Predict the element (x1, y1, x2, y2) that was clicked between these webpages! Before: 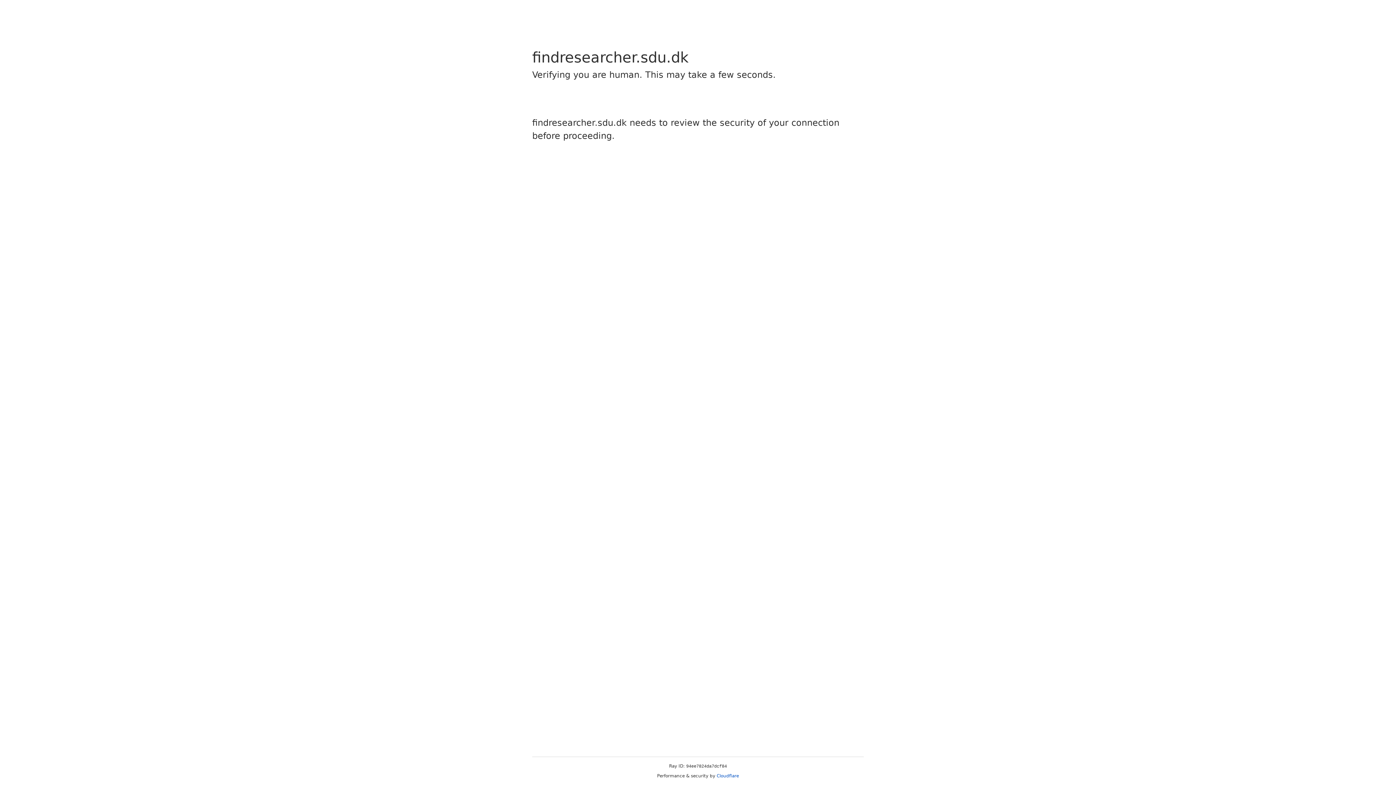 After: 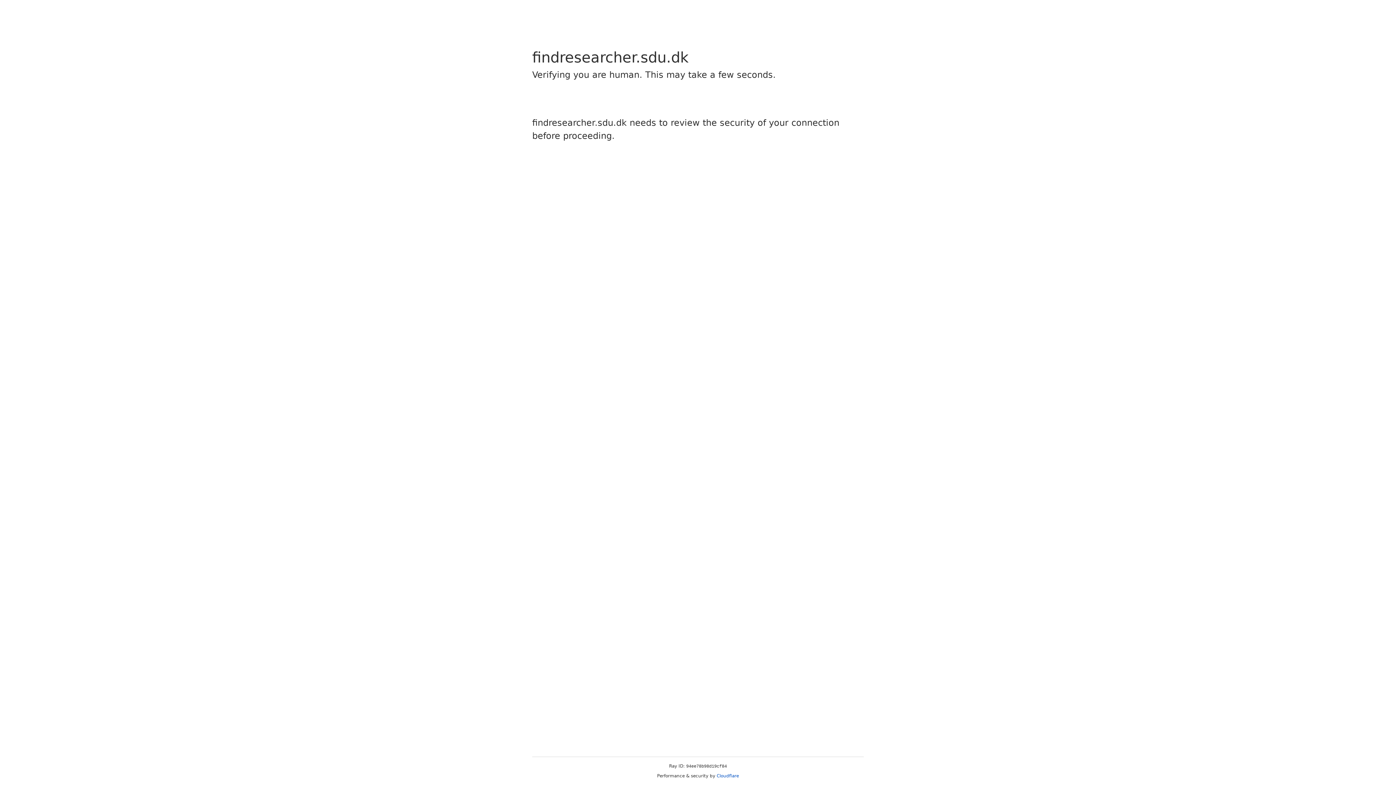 Action: label: Cloudflare bbox: (716, 773, 739, 778)